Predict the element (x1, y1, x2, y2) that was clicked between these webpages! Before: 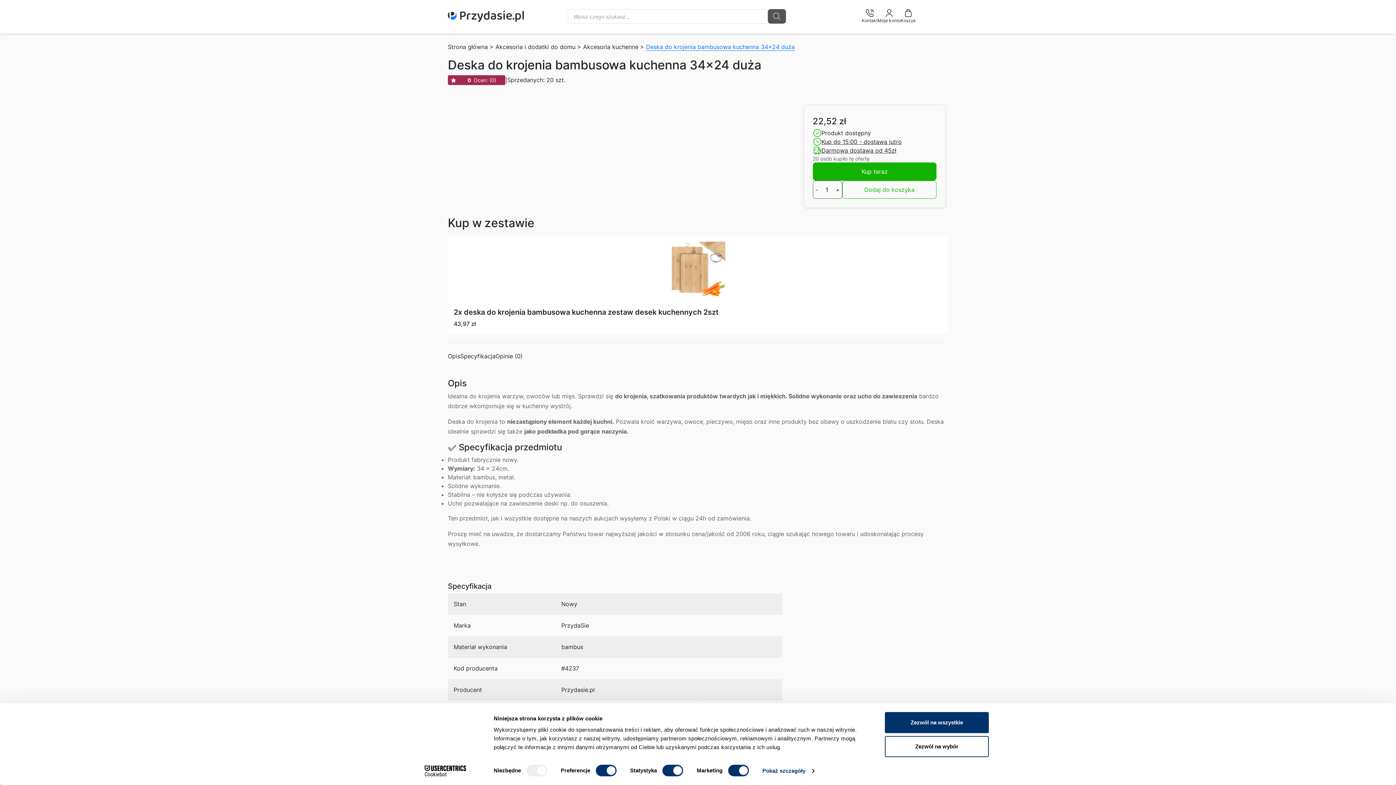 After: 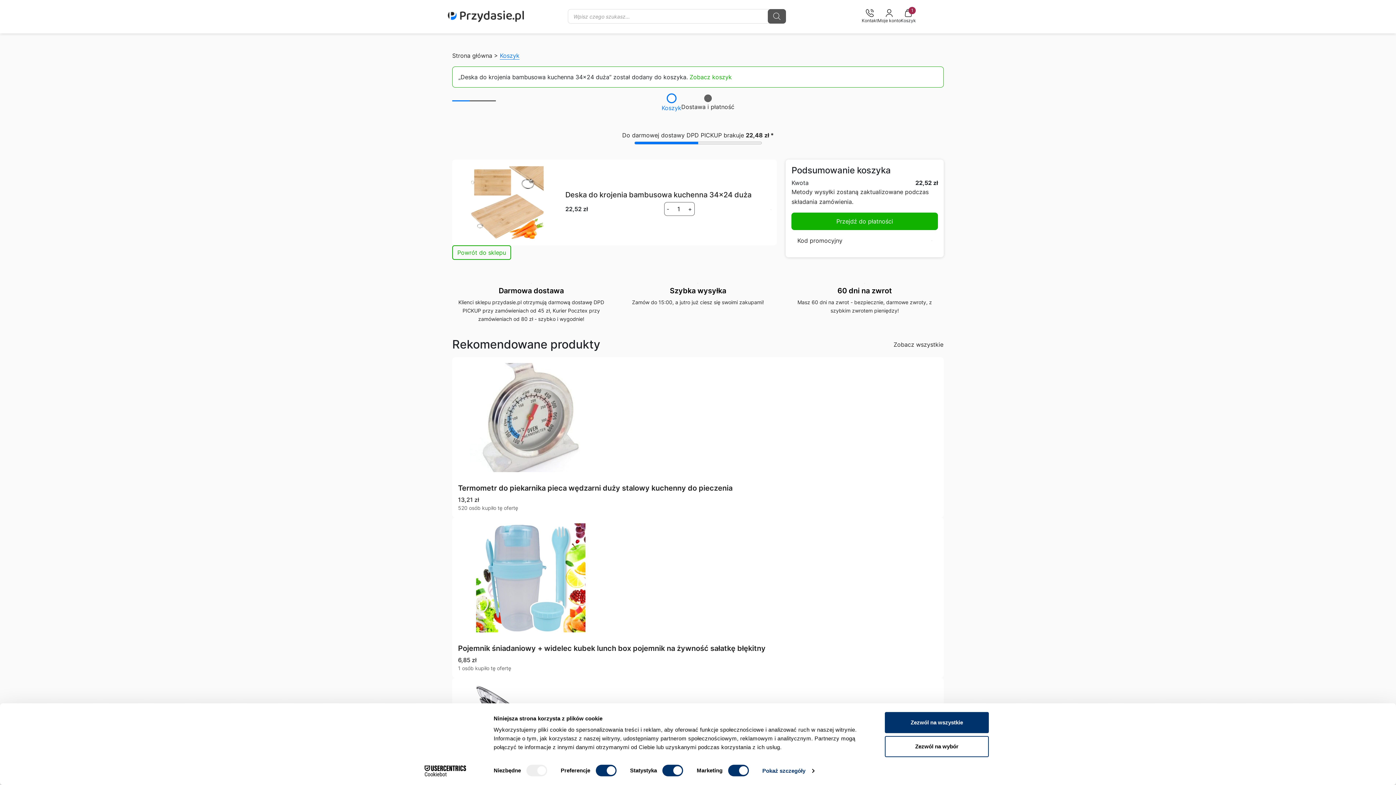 Action: label: Kup teraz bbox: (812, 162, 936, 180)